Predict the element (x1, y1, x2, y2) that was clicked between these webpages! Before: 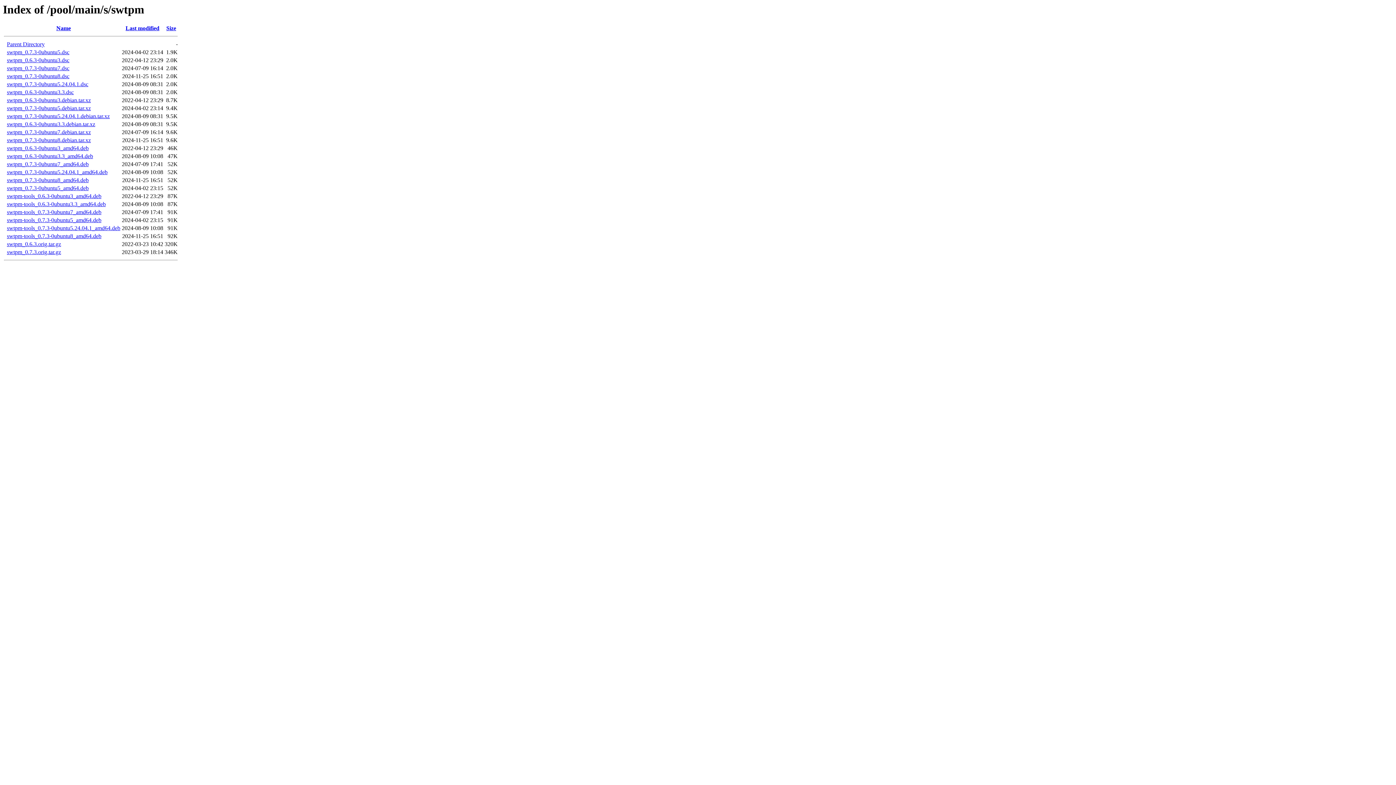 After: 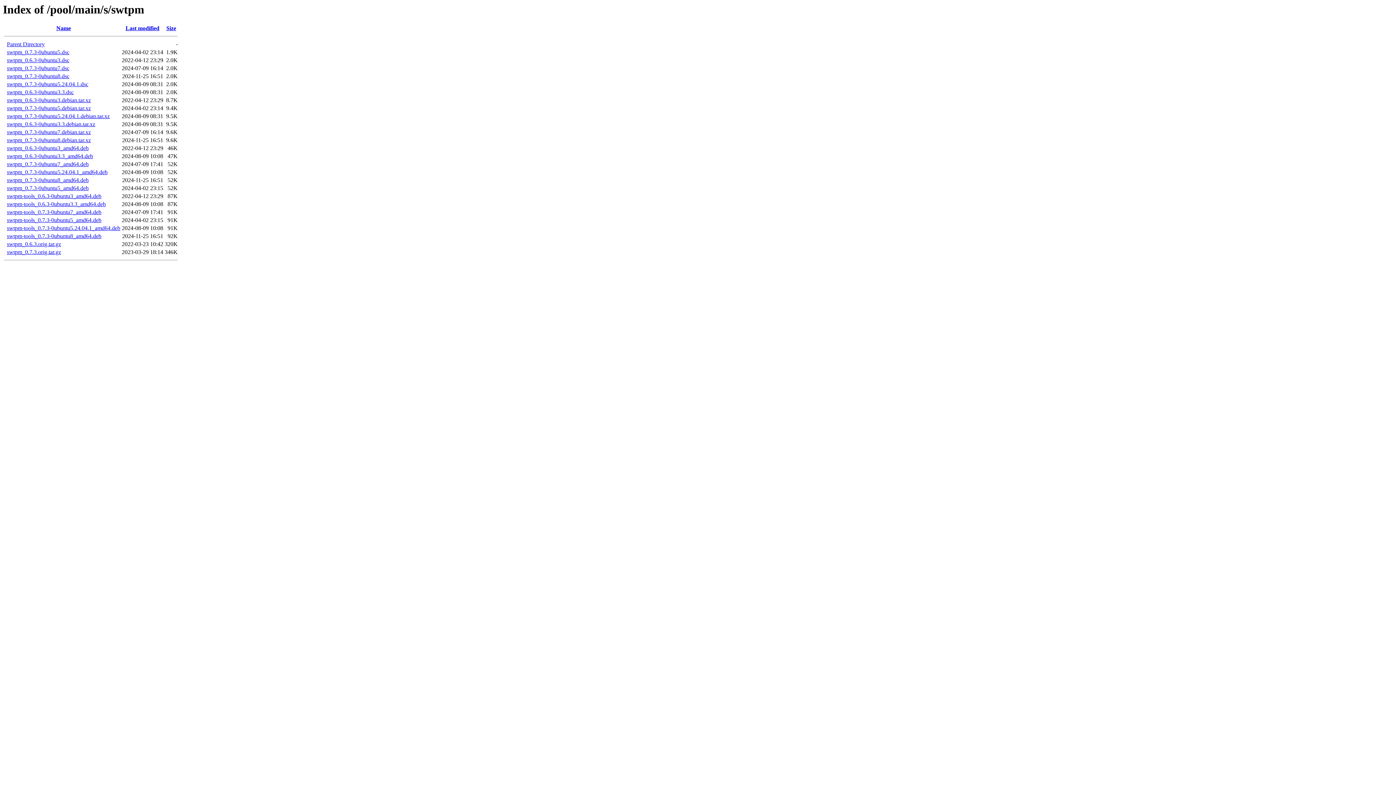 Action: label: swtpm-tools_0.7.3-0ubuntu7_amd64.deb bbox: (6, 209, 101, 215)